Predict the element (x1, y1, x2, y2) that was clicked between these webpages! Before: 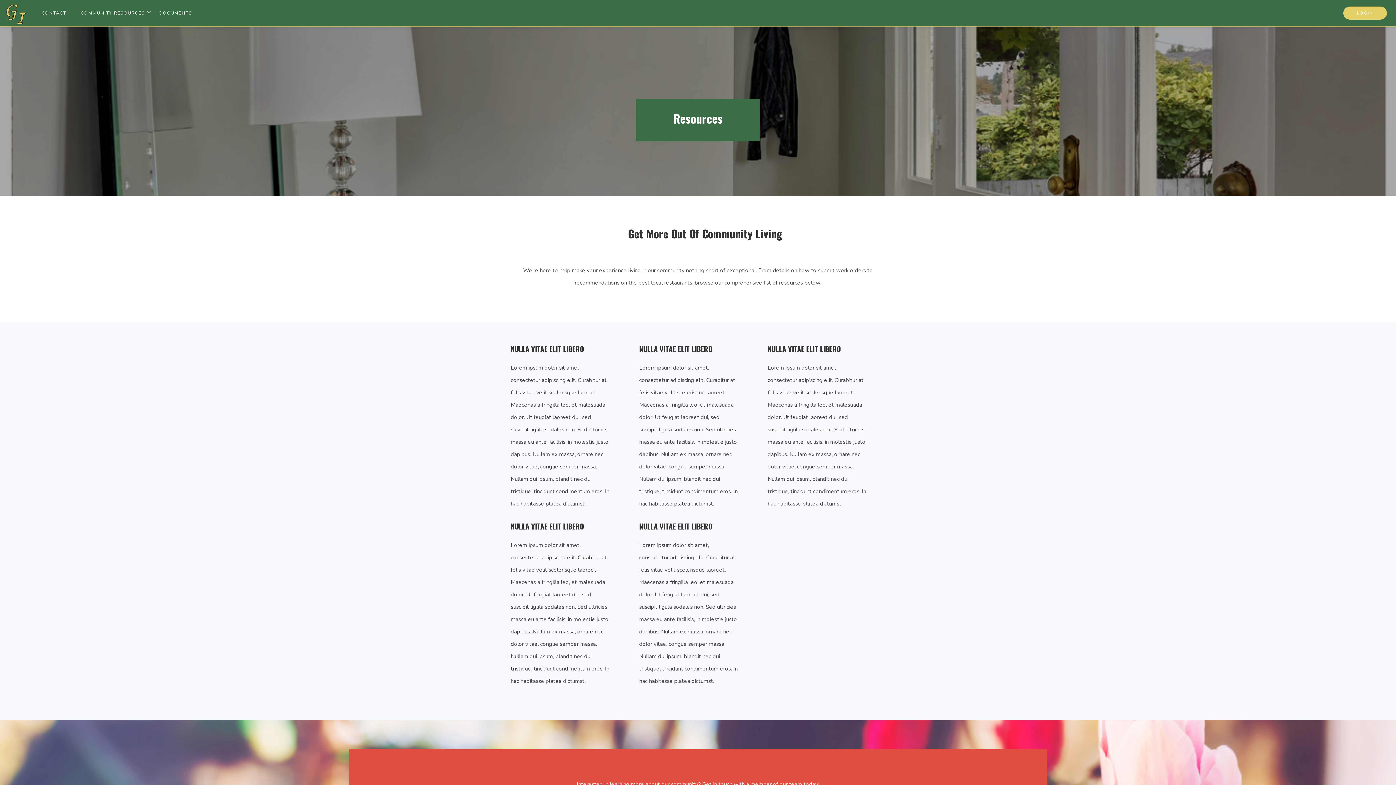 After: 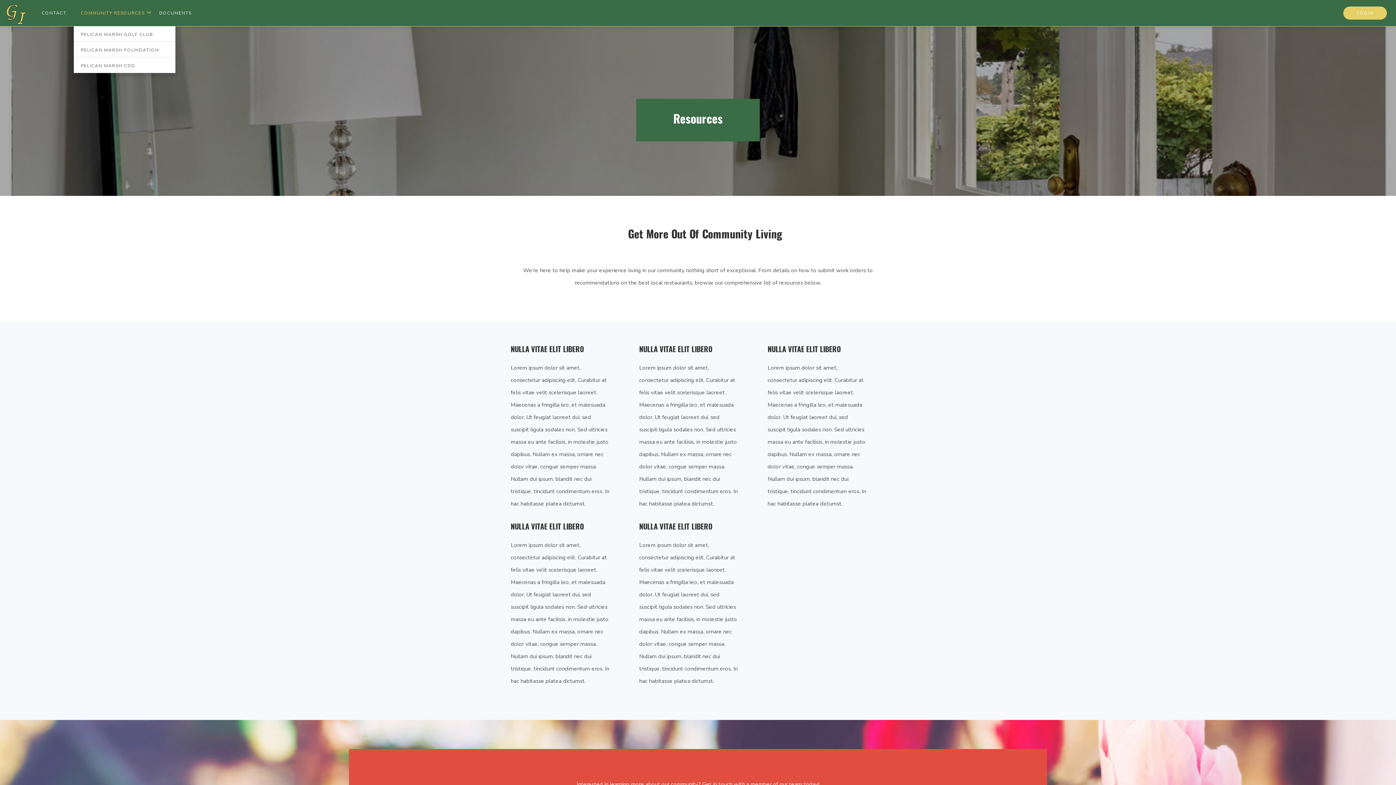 Action: label: COMMUNITY RESOURCES bbox: (73, 0, 152, 26)